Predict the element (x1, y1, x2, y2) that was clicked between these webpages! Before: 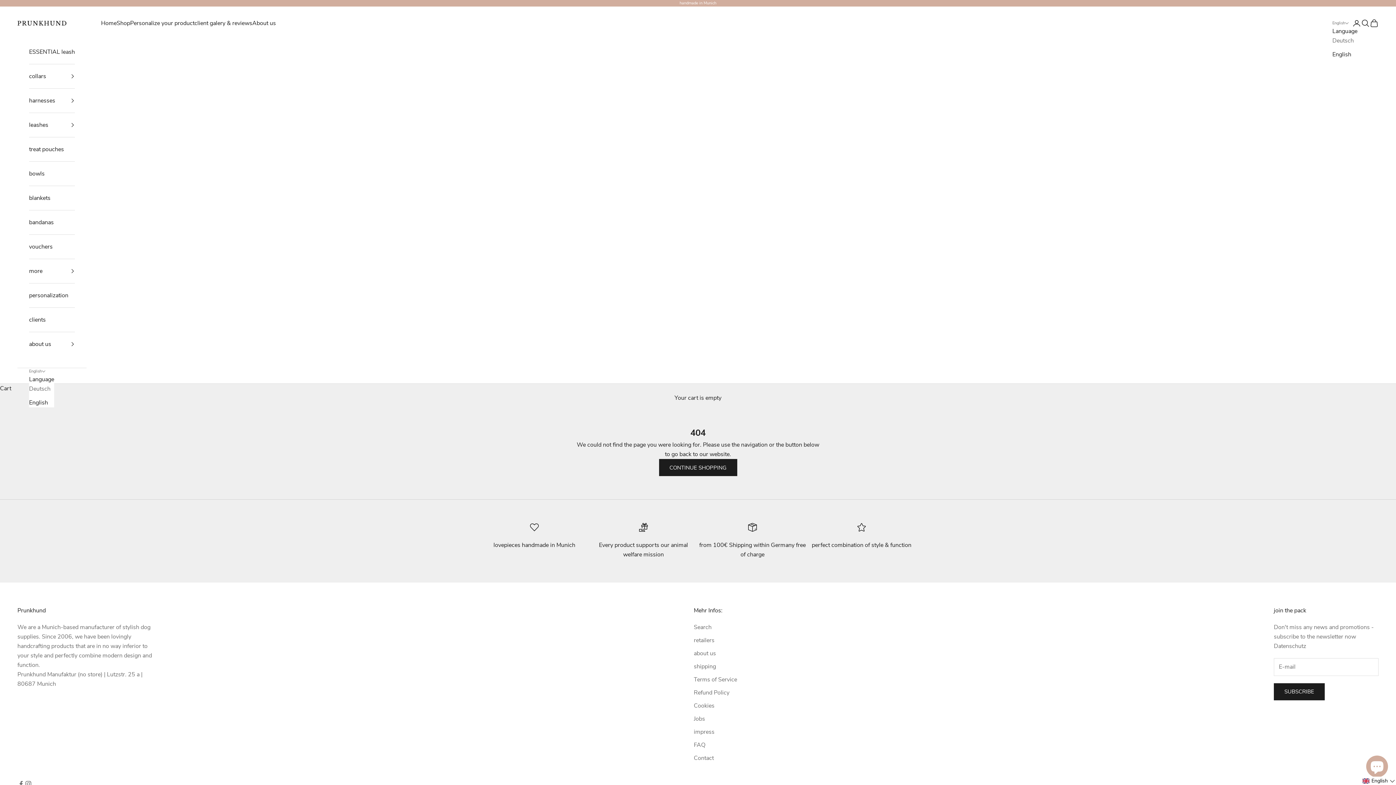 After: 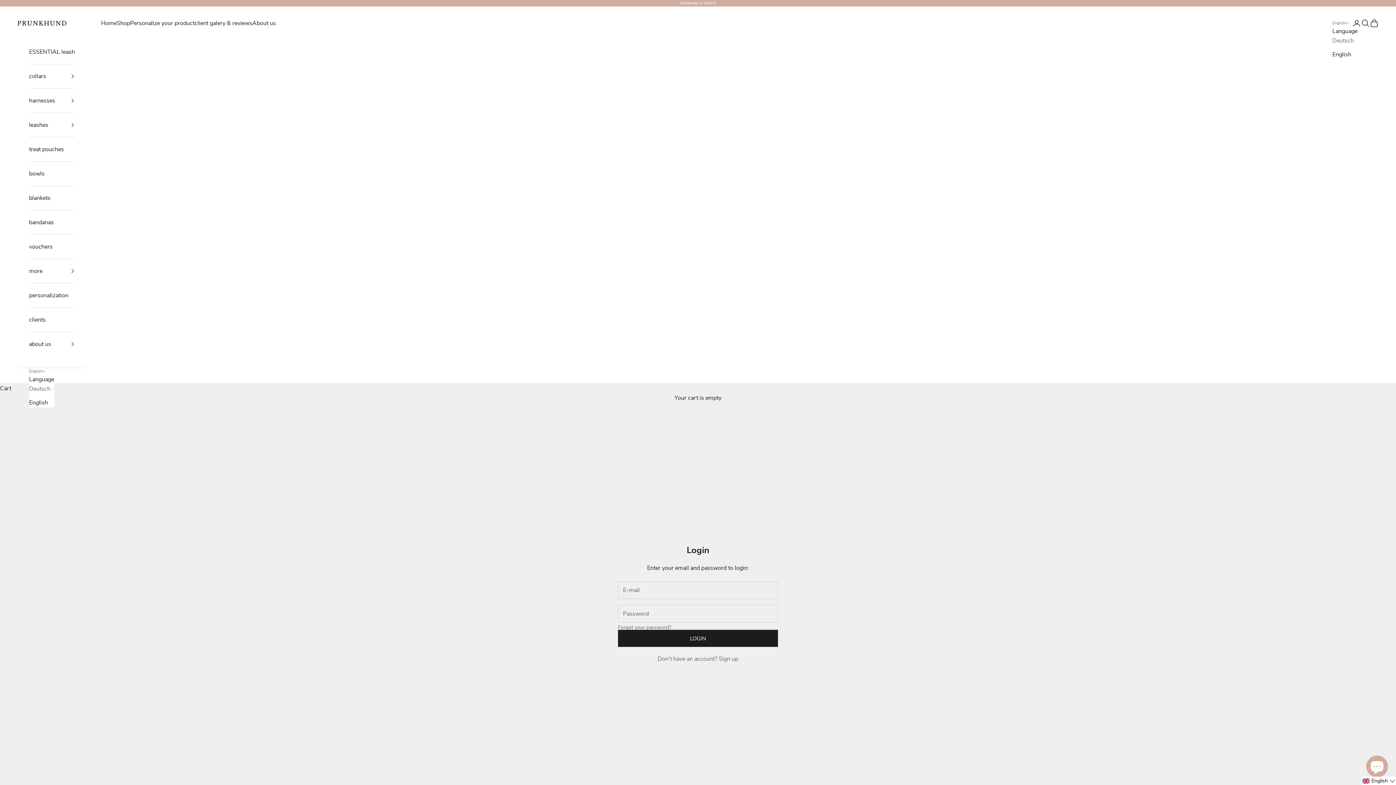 Action: label: Login bbox: (1352, 18, 1361, 27)